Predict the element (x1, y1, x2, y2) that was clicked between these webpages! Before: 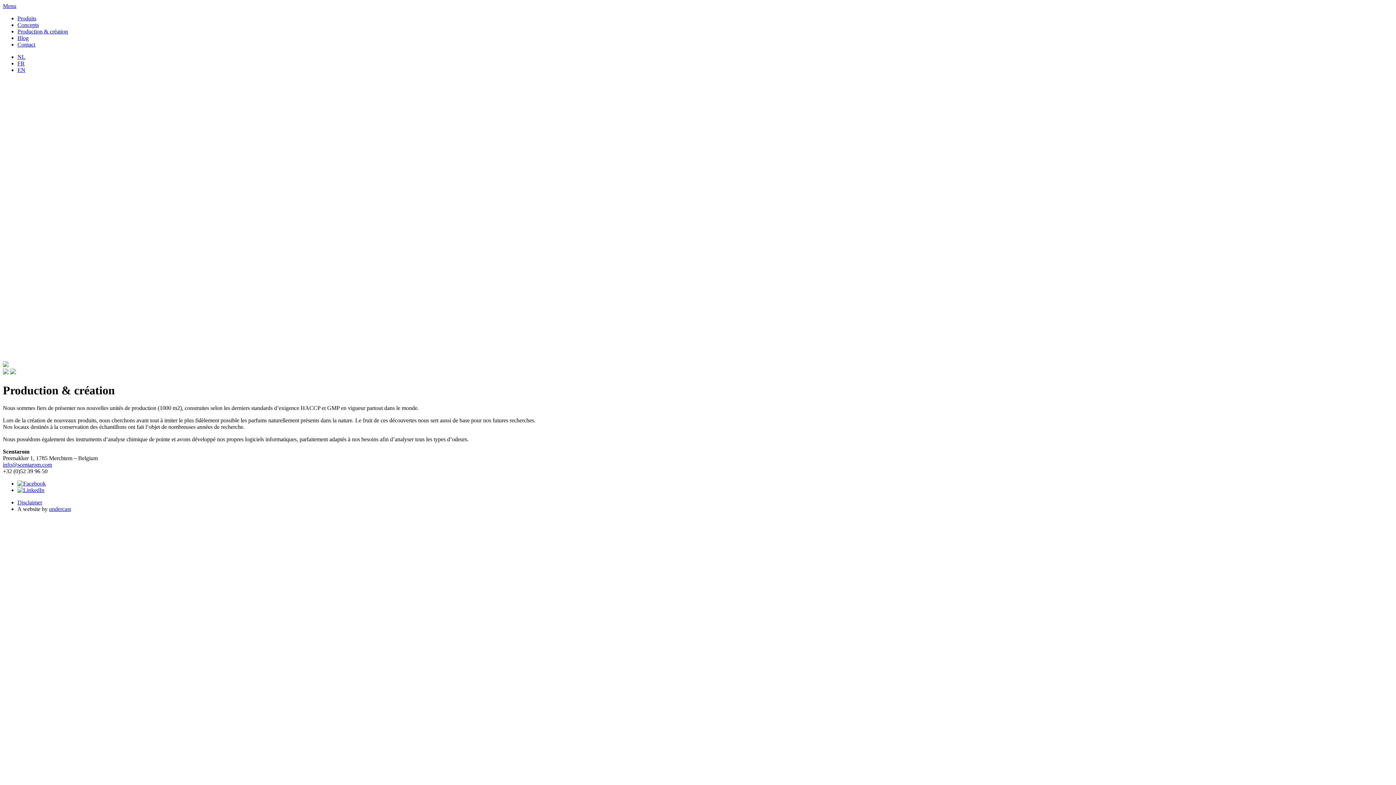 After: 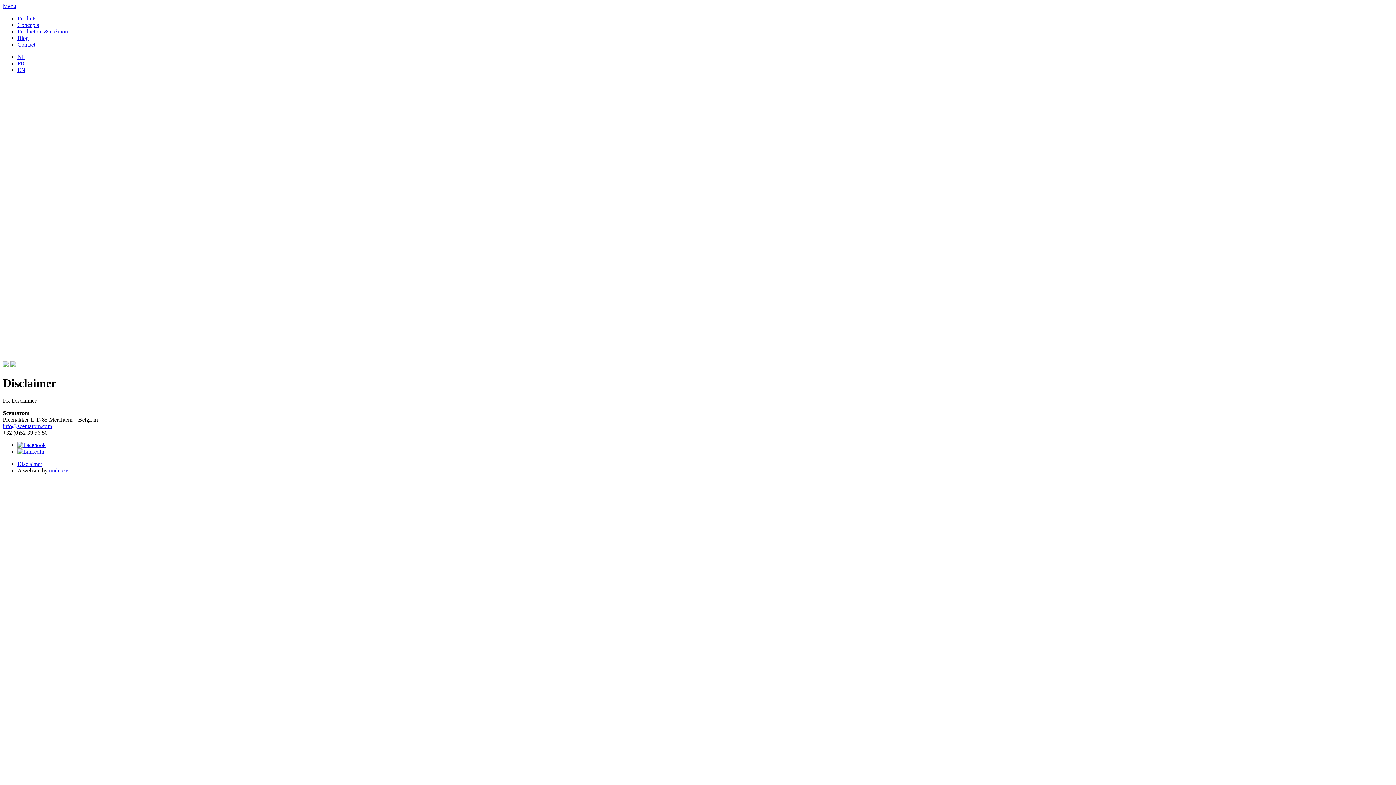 Action: label: Disclaimer bbox: (17, 499, 42, 505)